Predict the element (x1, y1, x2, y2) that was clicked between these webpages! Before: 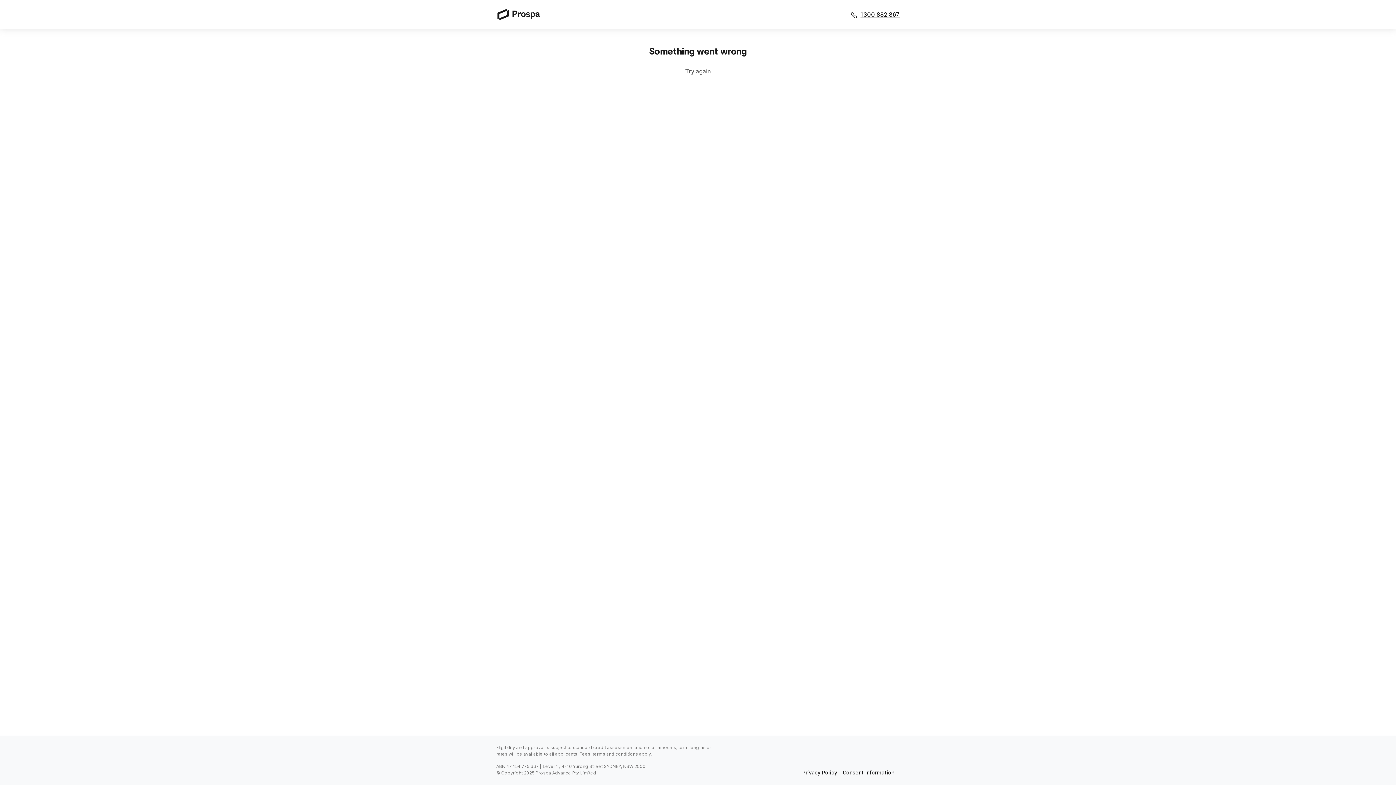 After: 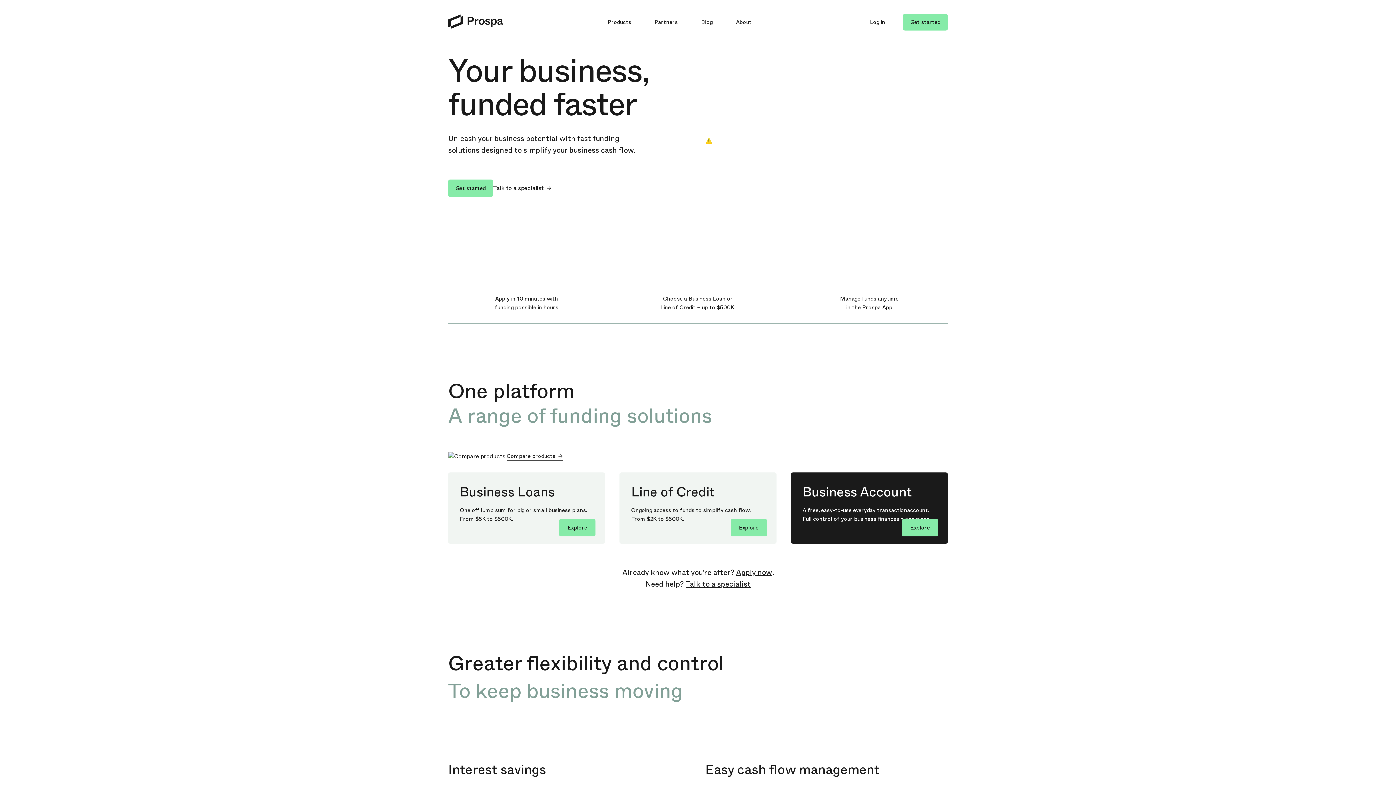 Action: bbox: (496, 4, 545, 24) label: Prospa